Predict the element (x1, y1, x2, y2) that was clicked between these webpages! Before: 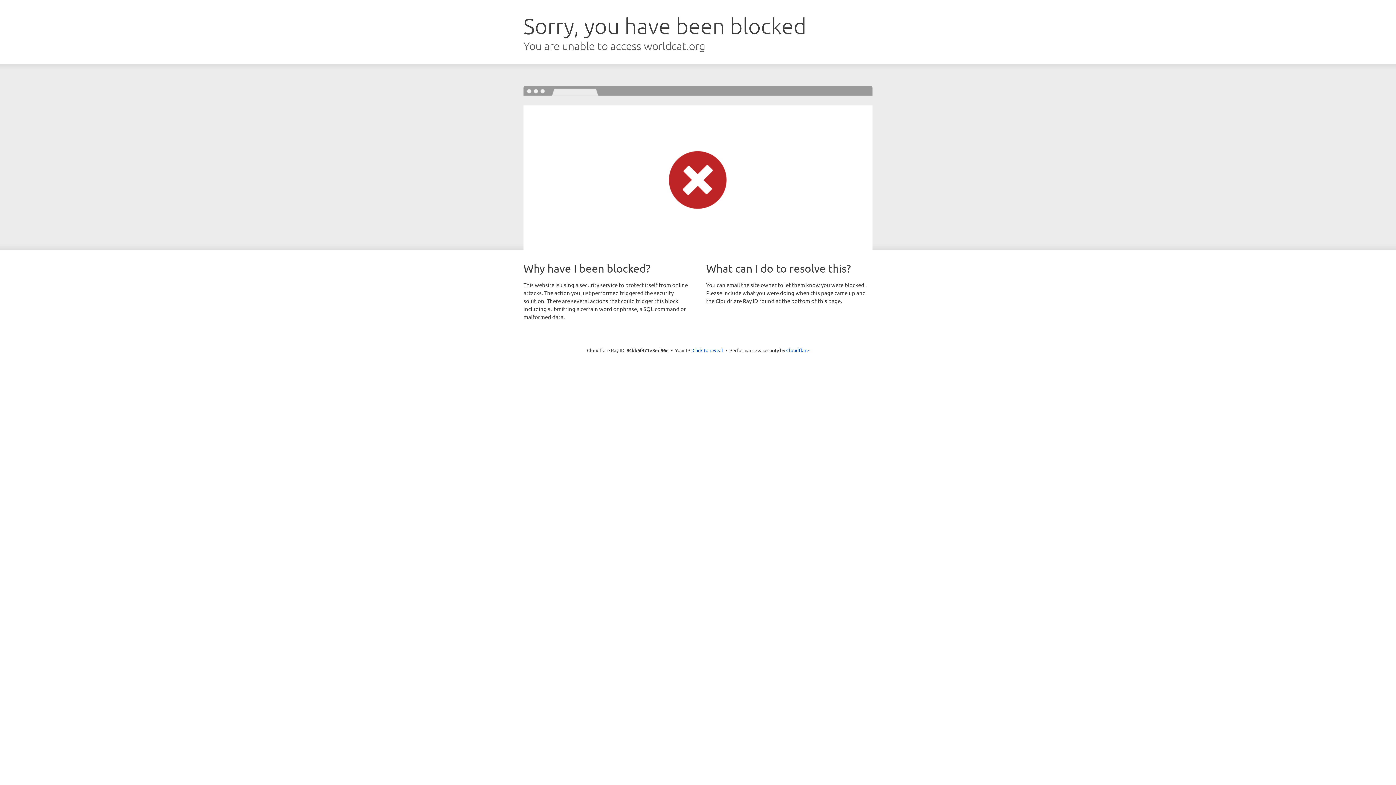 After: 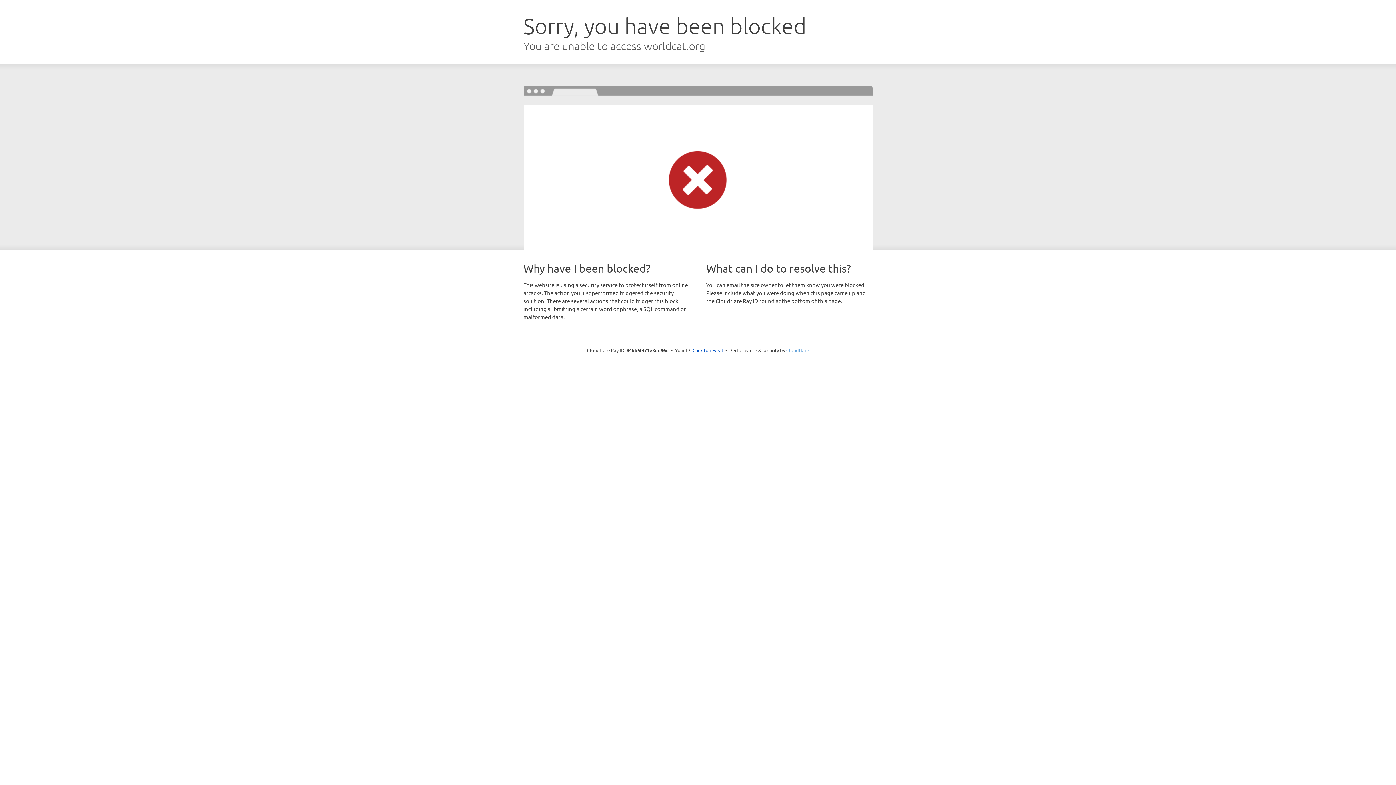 Action: label: Cloudflare bbox: (786, 347, 809, 353)